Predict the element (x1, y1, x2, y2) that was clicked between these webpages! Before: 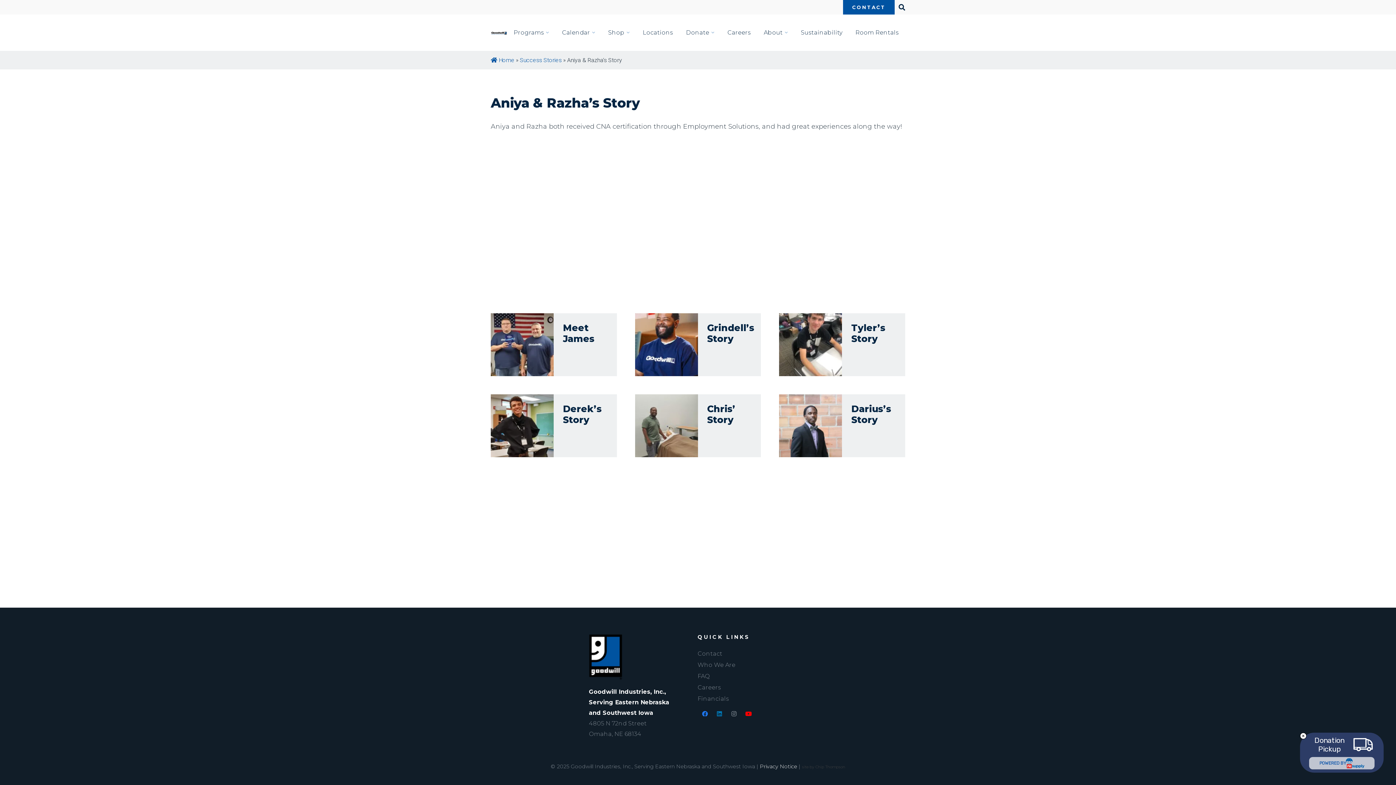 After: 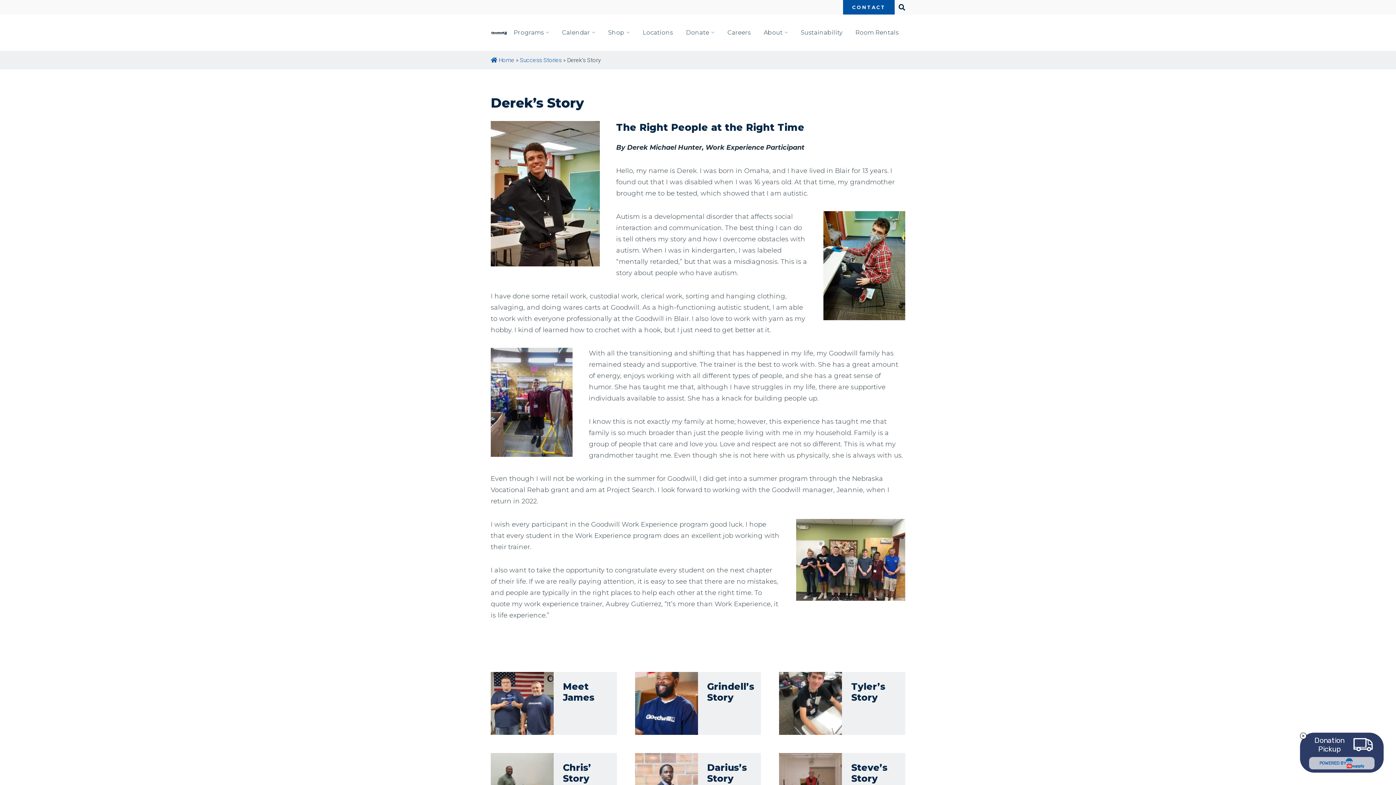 Action: label: Derek’s Story bbox: (490, 394, 616, 457)